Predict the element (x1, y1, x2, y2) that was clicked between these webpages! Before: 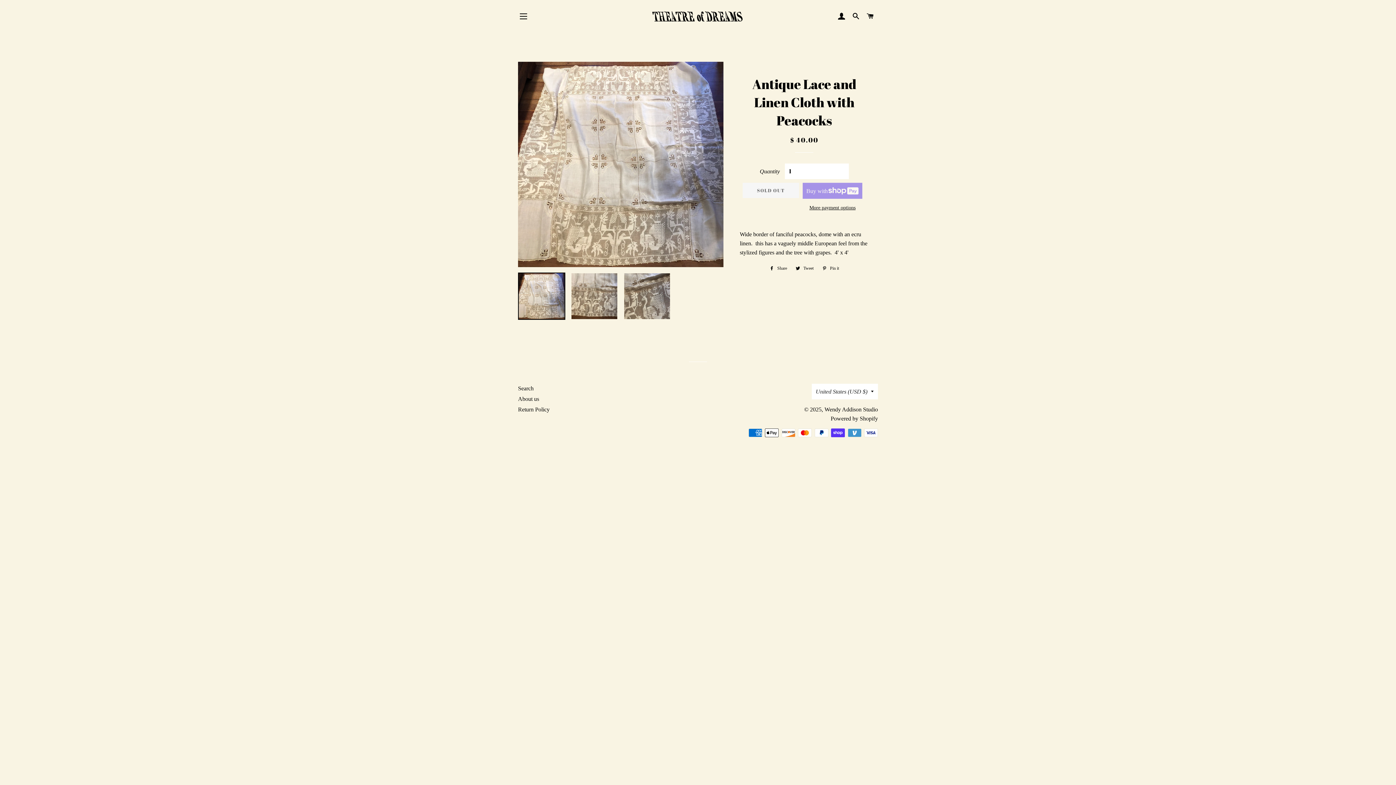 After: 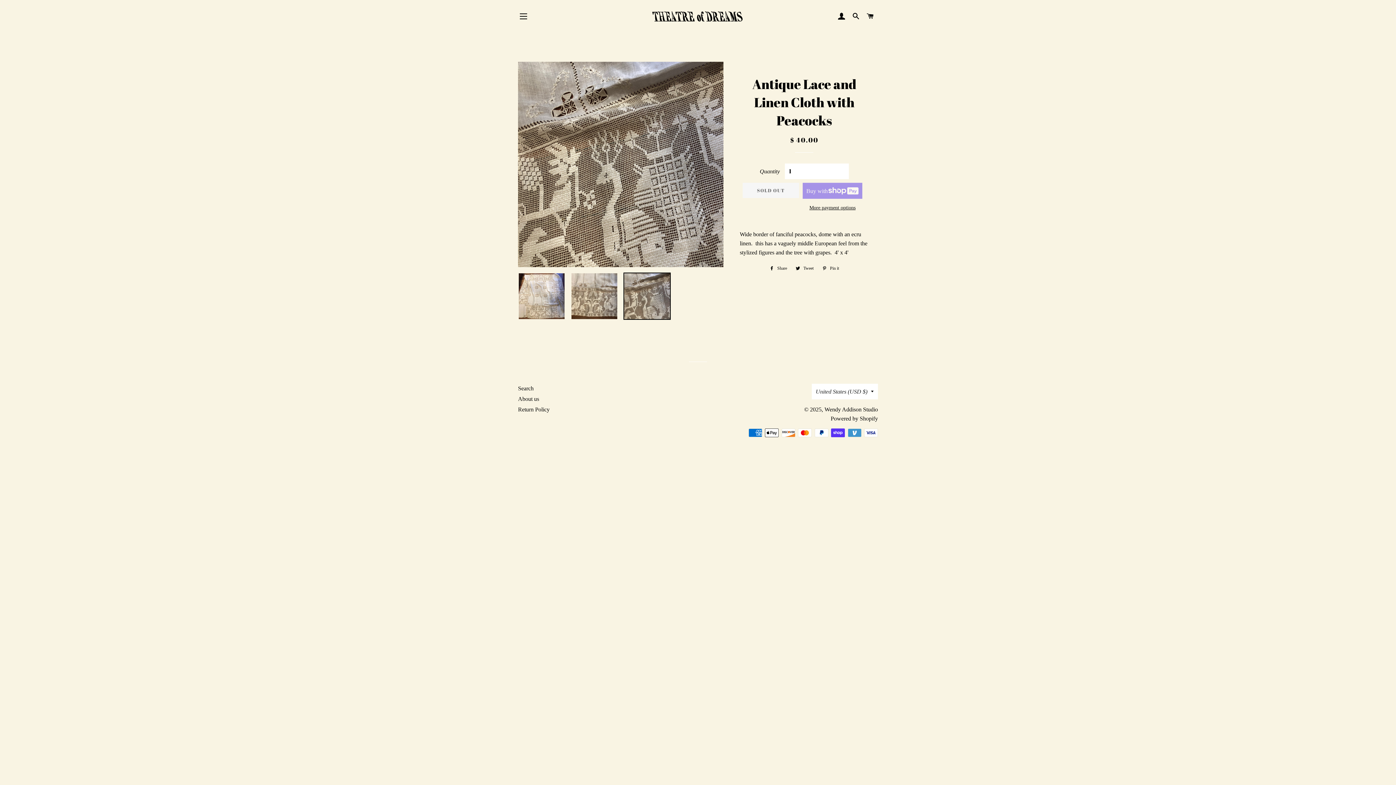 Action: bbox: (623, 272, 670, 319)